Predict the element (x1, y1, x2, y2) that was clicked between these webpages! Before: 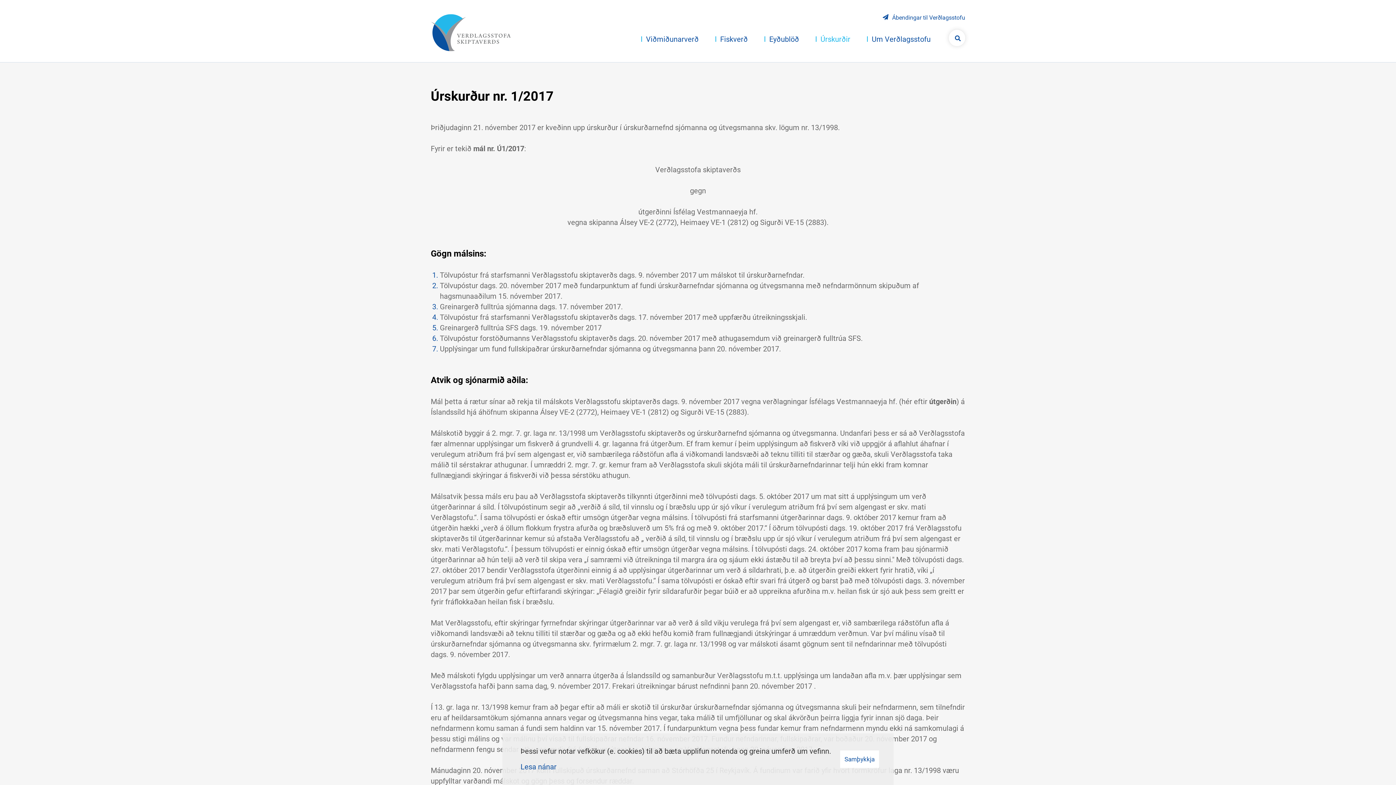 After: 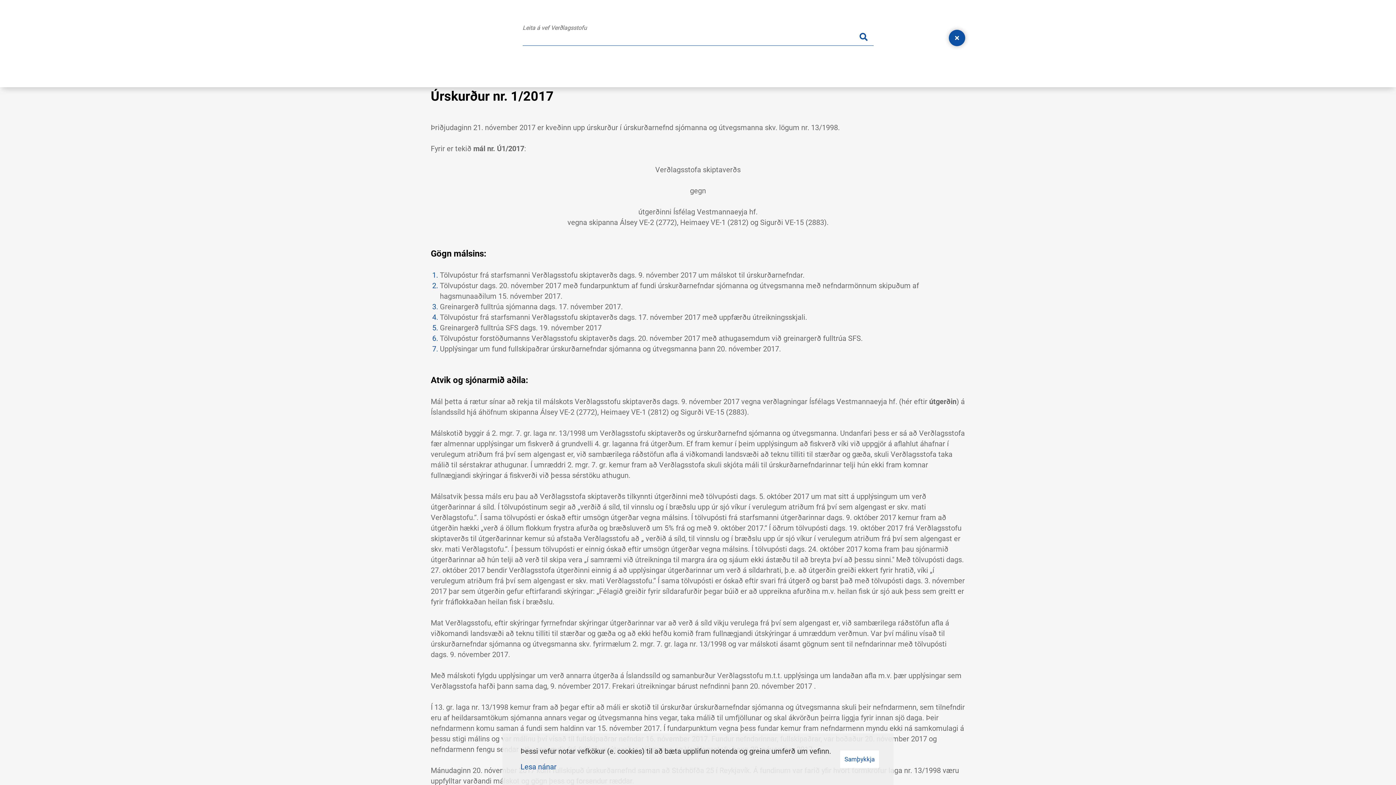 Action: bbox: (949, 29, 965, 46) label: Opna leit